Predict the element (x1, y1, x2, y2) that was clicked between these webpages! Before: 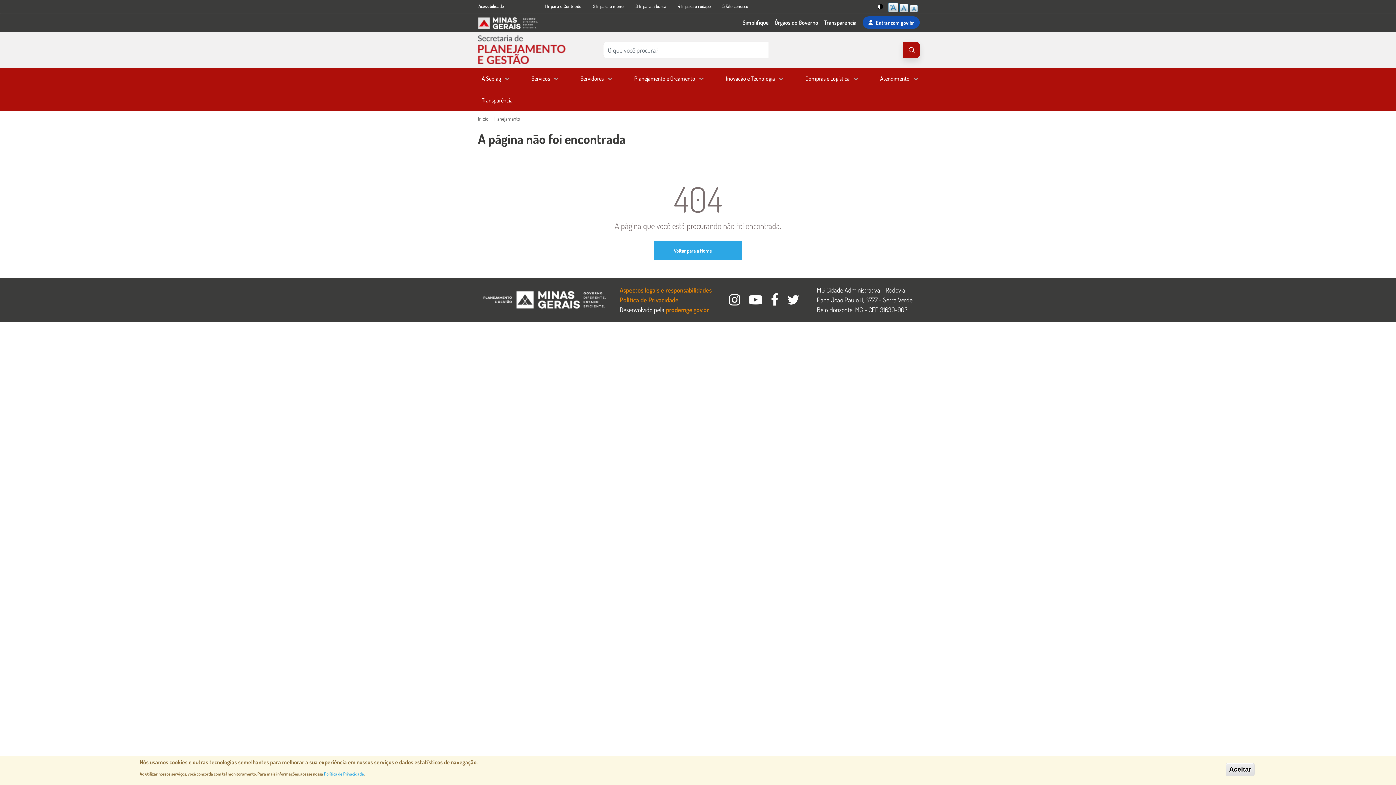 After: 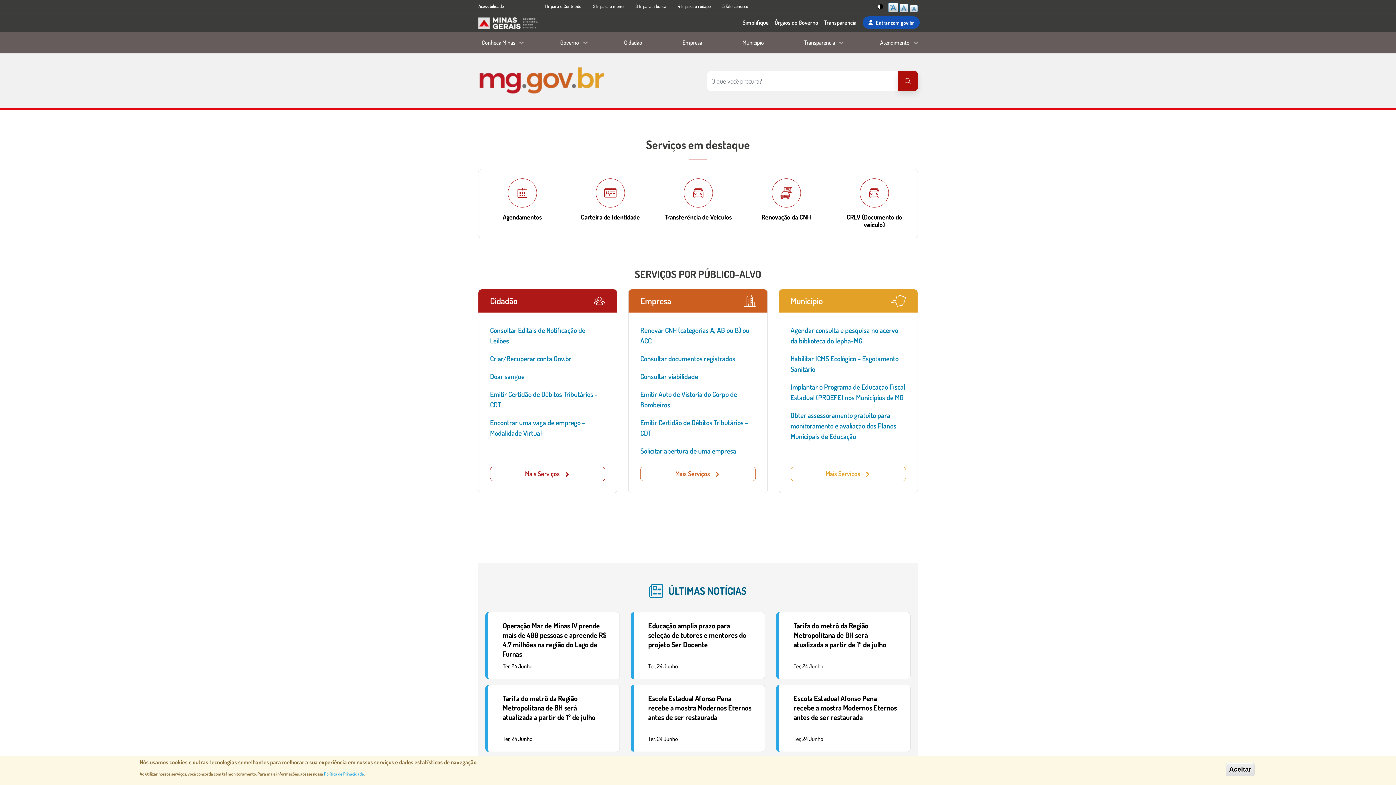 Action: bbox: (654, 240, 742, 260) label: Voltar para a Home